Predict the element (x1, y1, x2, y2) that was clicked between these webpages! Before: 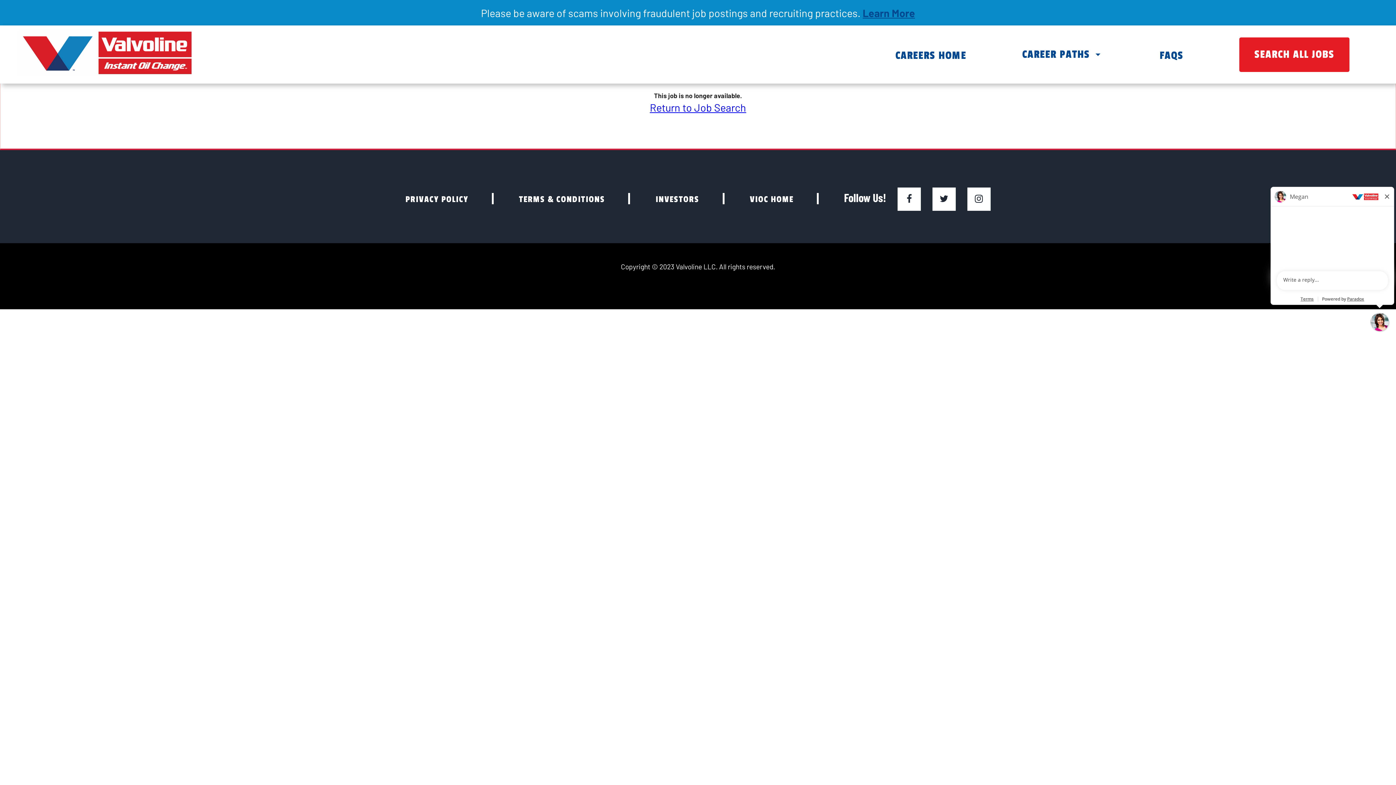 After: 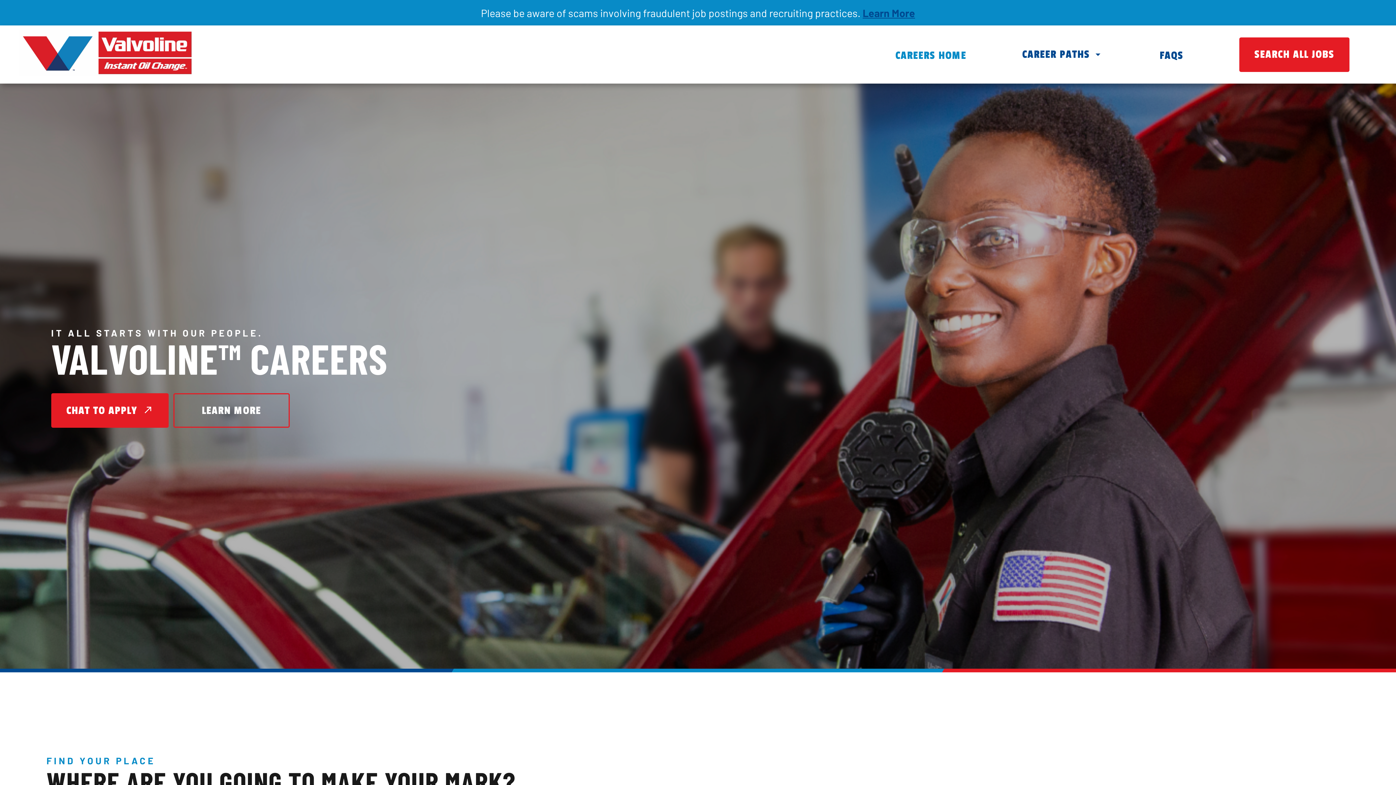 Action: bbox: (895, 48, 966, 62) label: CAREERS HOME